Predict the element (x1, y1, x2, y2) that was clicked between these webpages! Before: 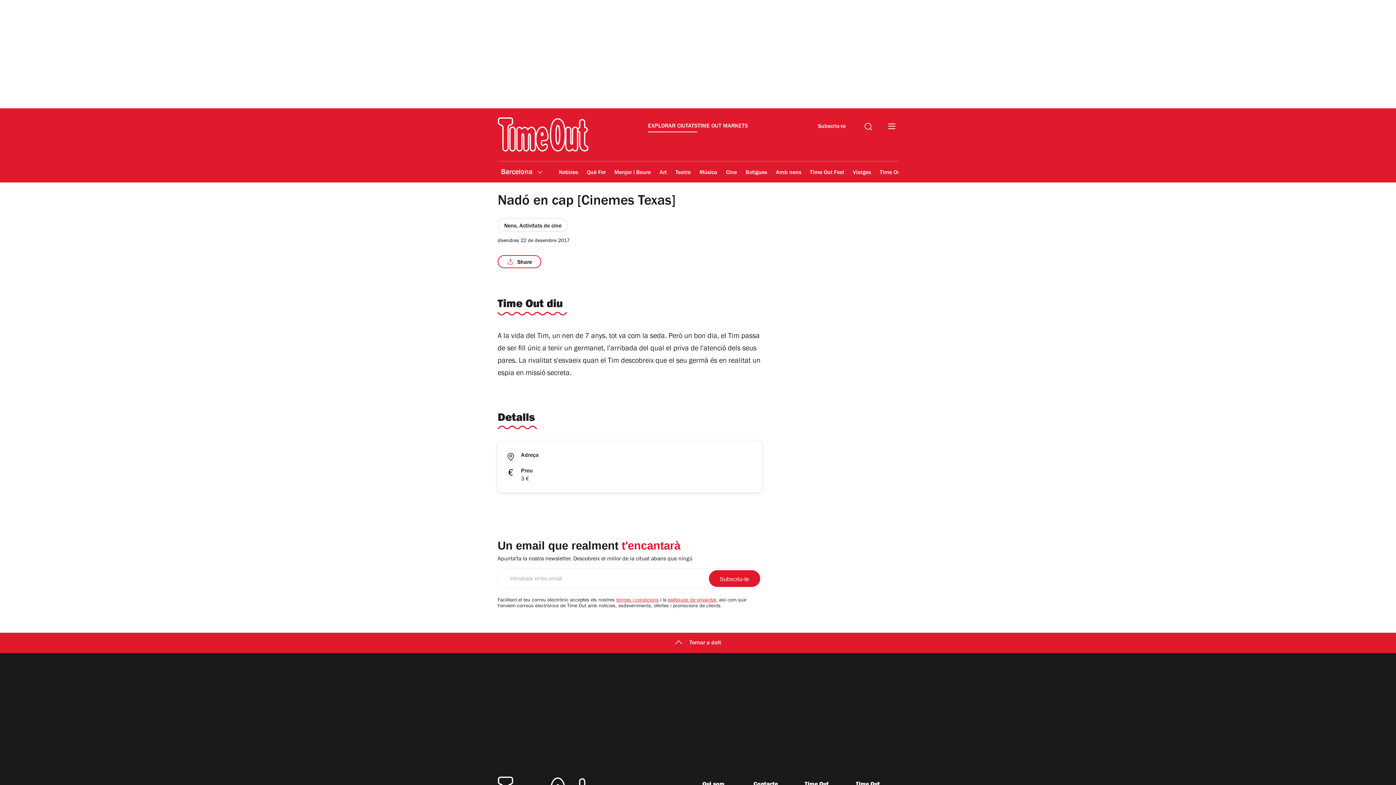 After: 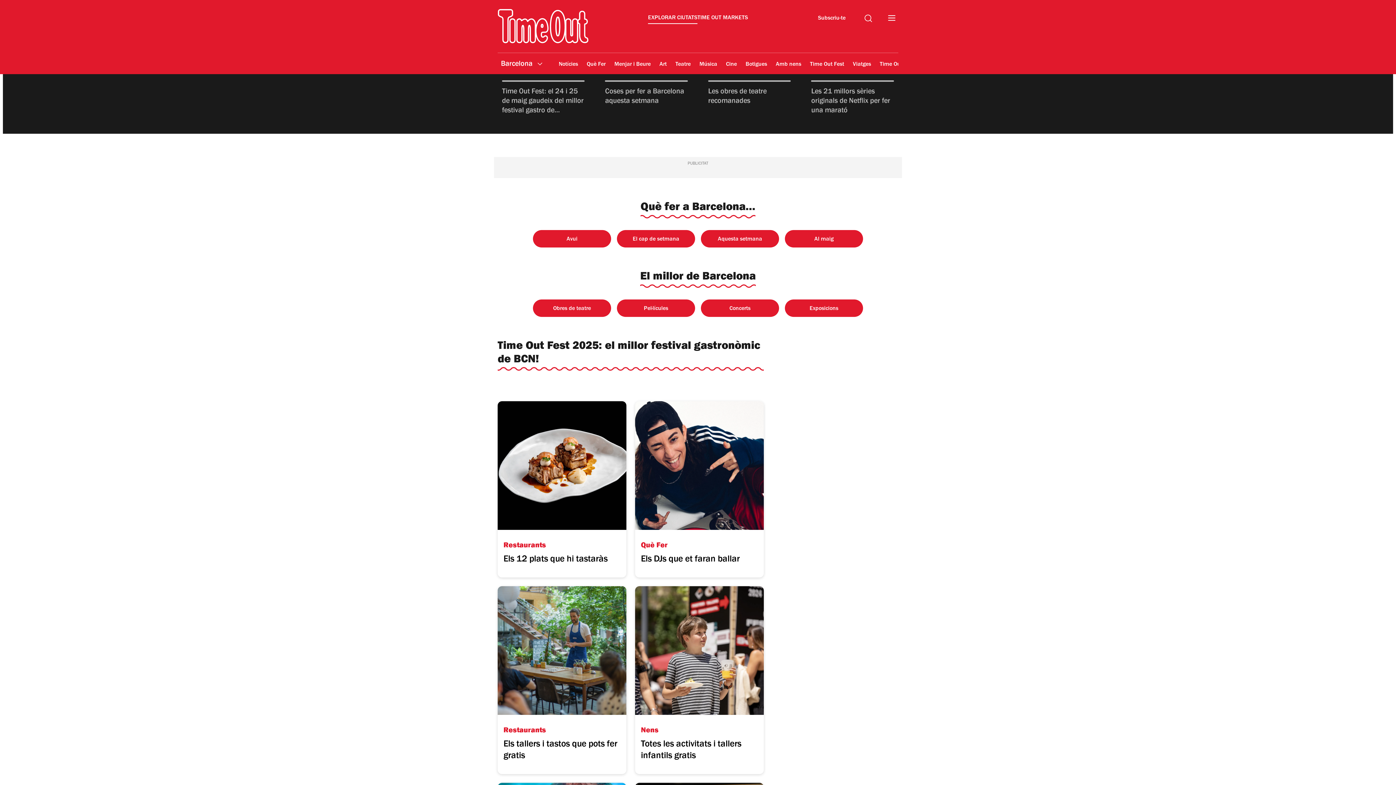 Action: bbox: (497, 117, 588, 152)